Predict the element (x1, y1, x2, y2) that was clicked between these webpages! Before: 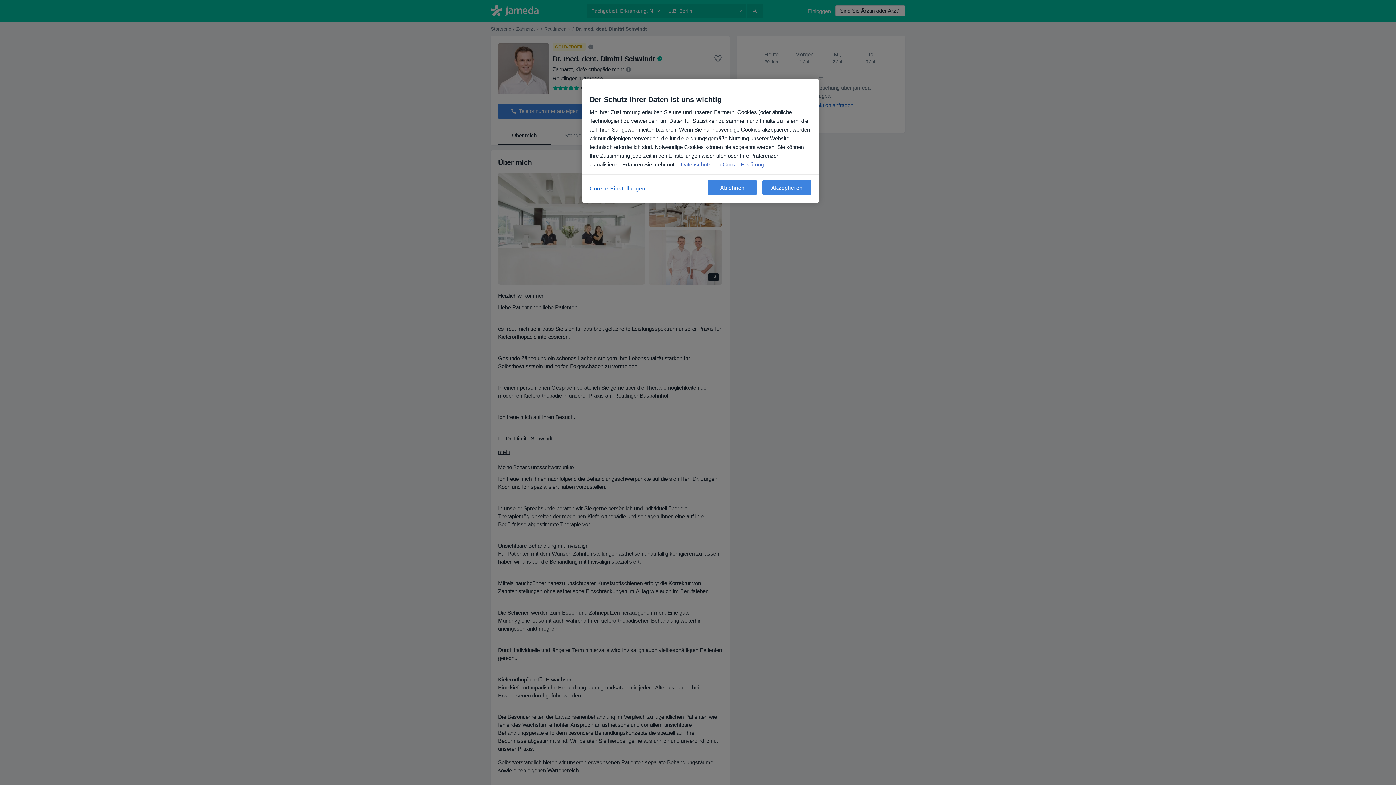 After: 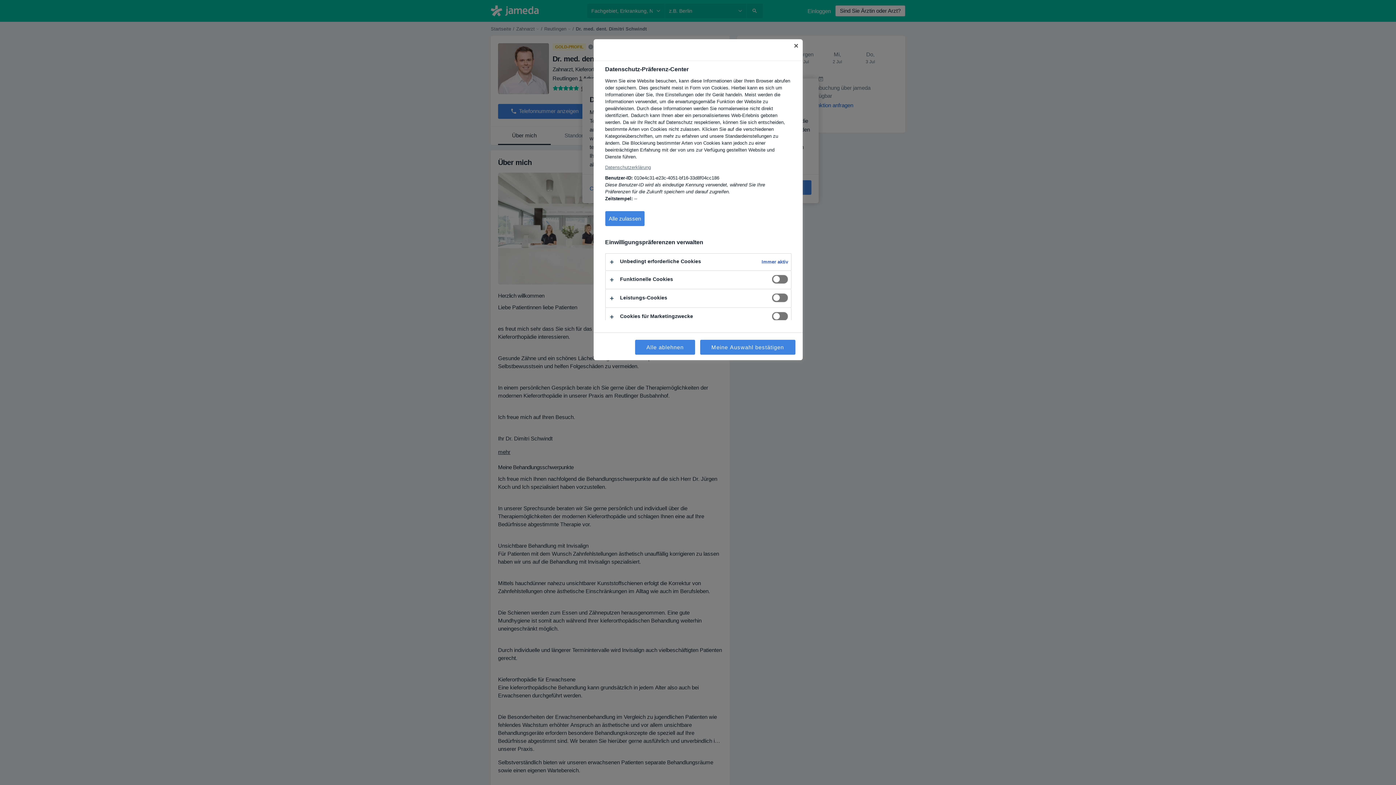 Action: bbox: (589, 180, 645, 196) label: Cookie-Einstellungen, Öffnet das Einstellungscenter-Dialogfeld